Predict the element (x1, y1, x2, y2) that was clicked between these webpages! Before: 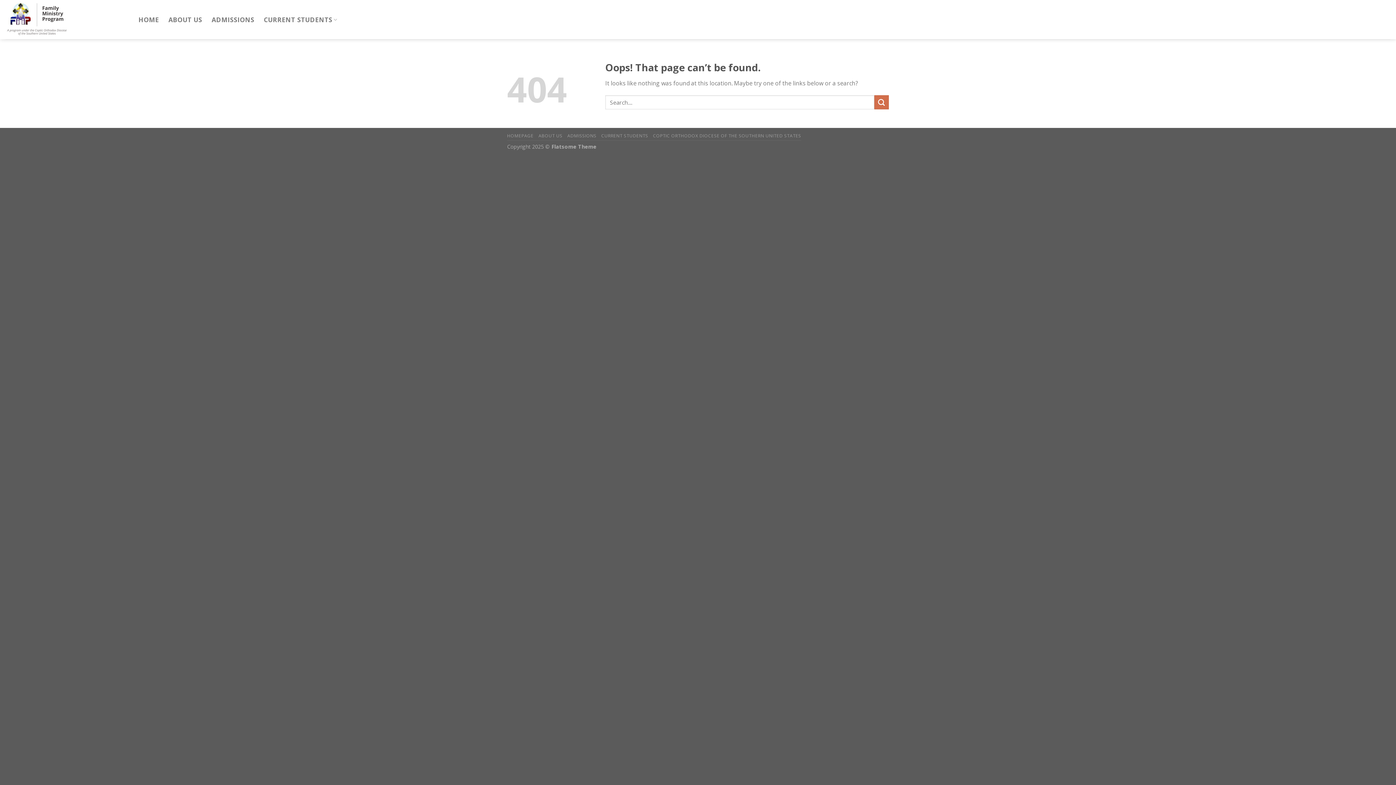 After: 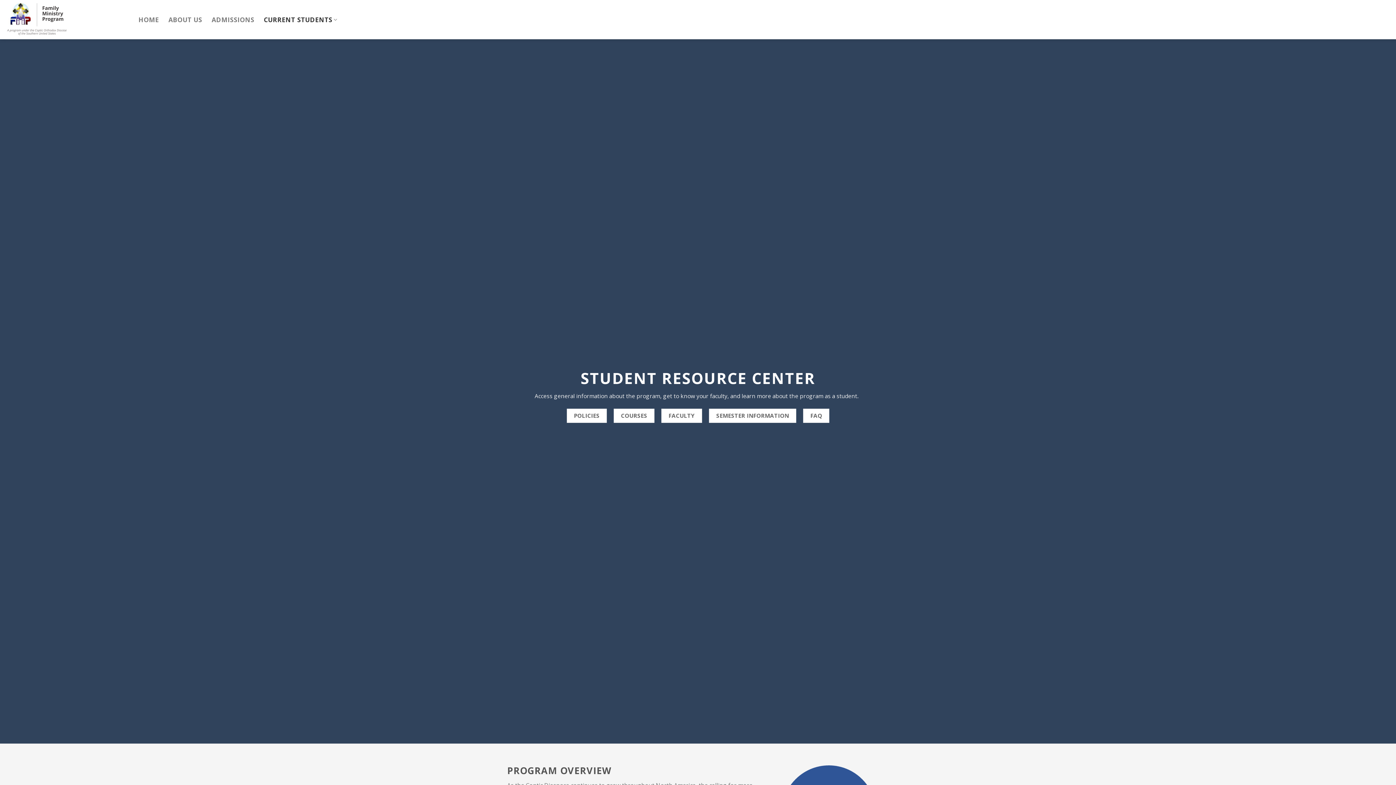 Action: bbox: (601, 132, 648, 138) label: CURRENT STUDENTS